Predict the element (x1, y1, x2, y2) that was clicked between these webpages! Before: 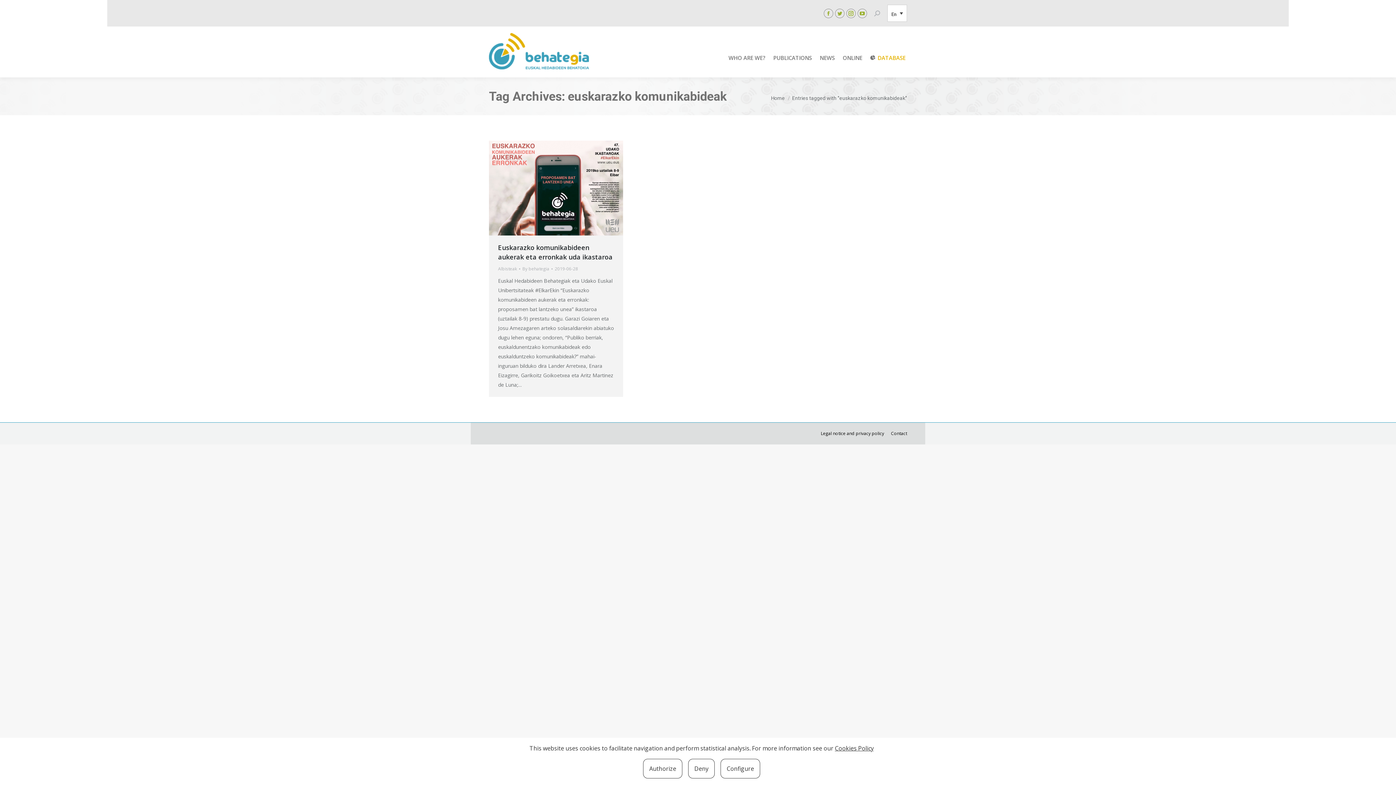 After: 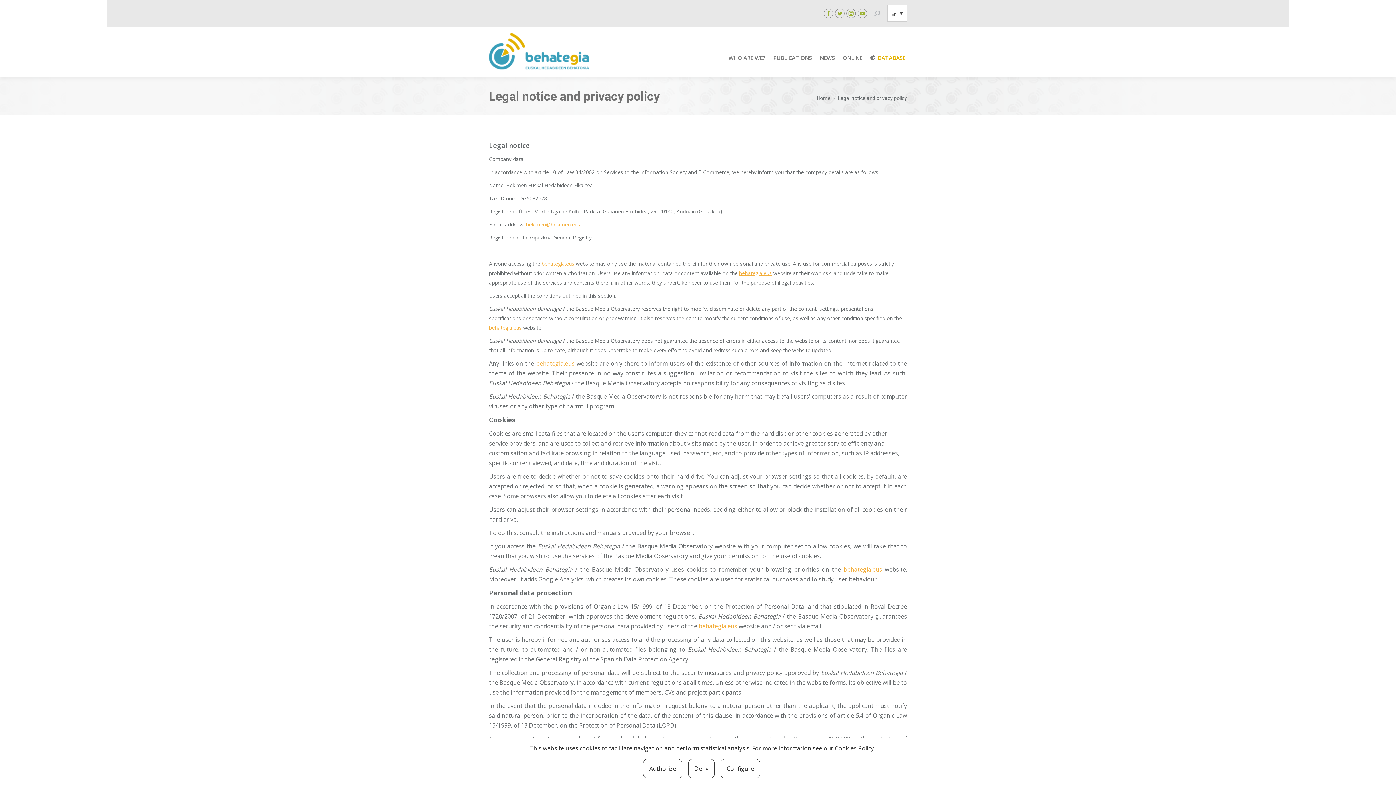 Action: label: Legal notice and privacy policy bbox: (821, 430, 884, 437)